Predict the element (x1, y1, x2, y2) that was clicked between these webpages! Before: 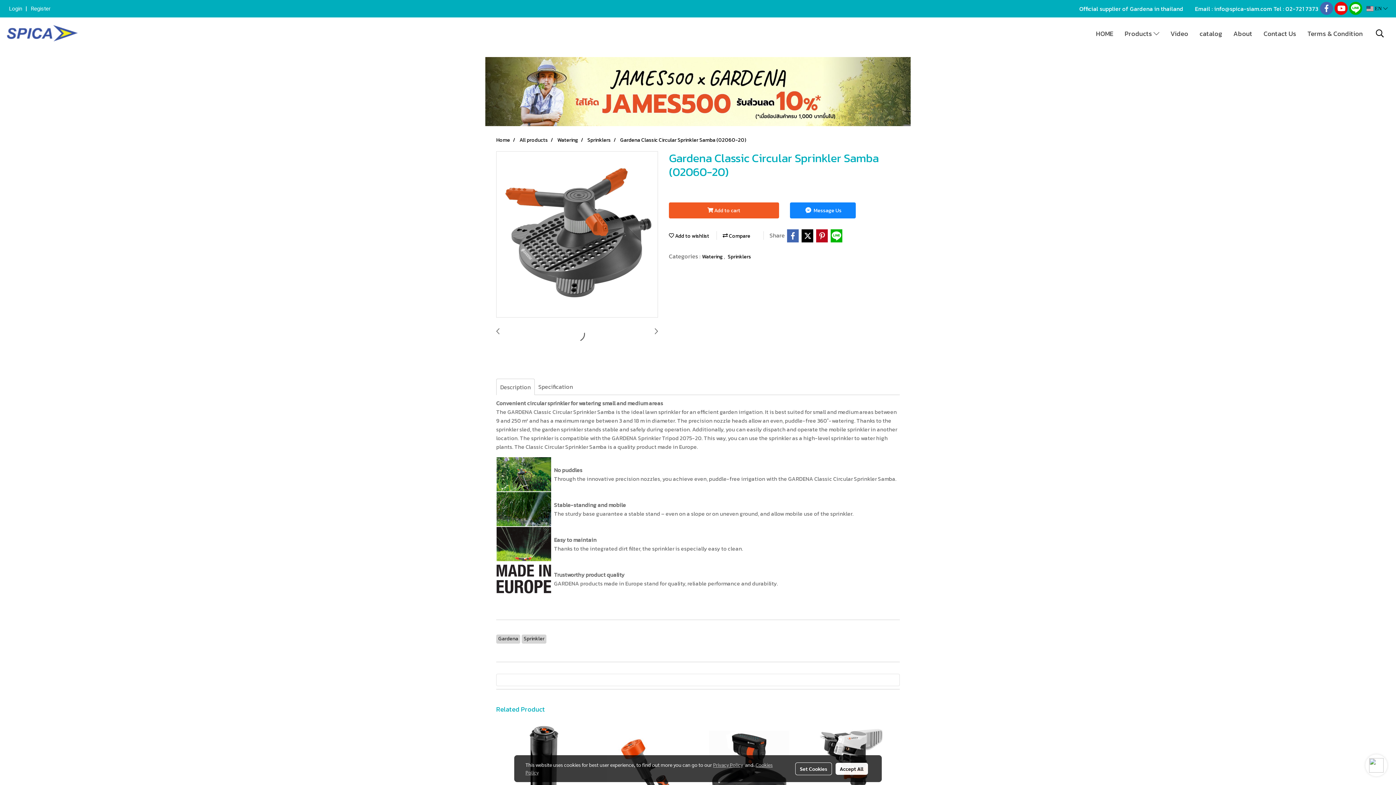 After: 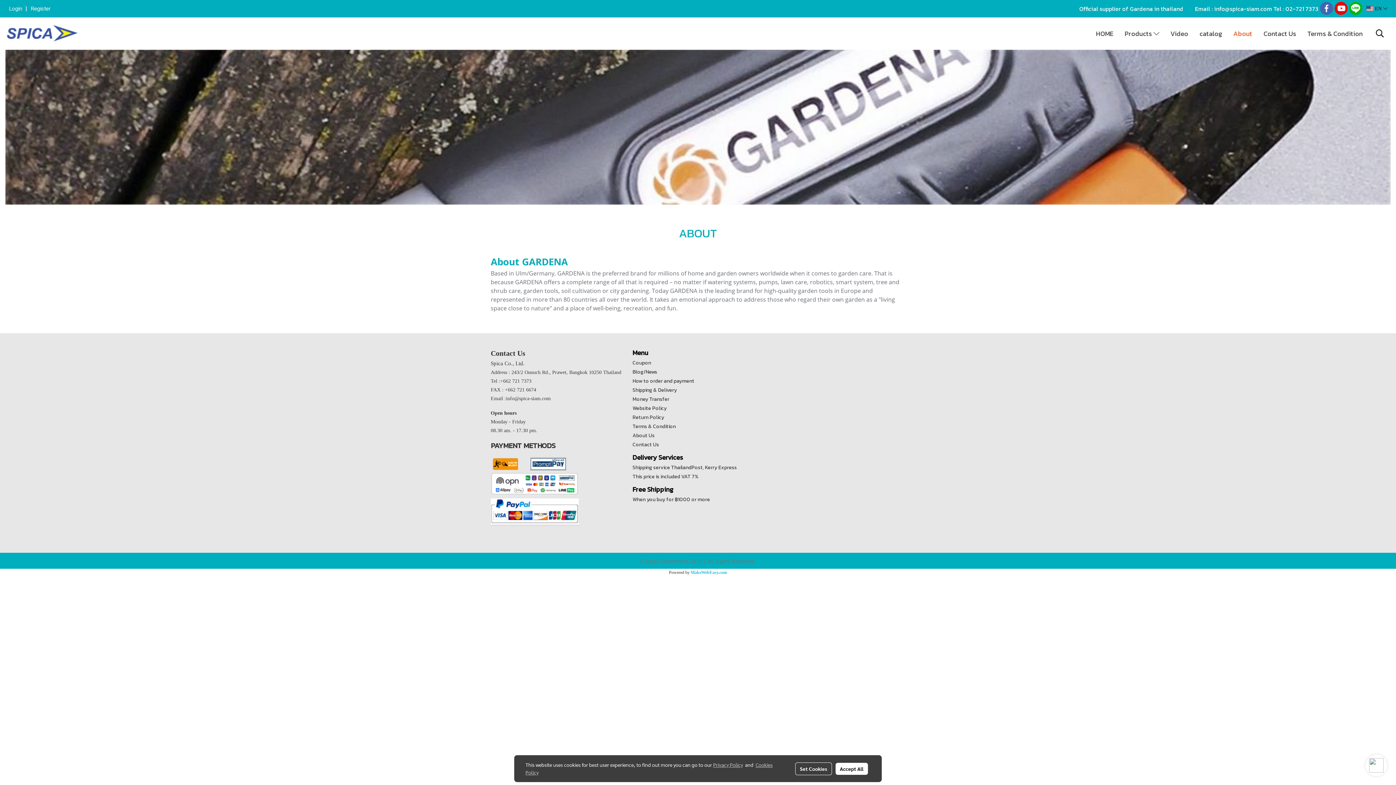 Action: bbox: (1228, 25, 1258, 41) label: About